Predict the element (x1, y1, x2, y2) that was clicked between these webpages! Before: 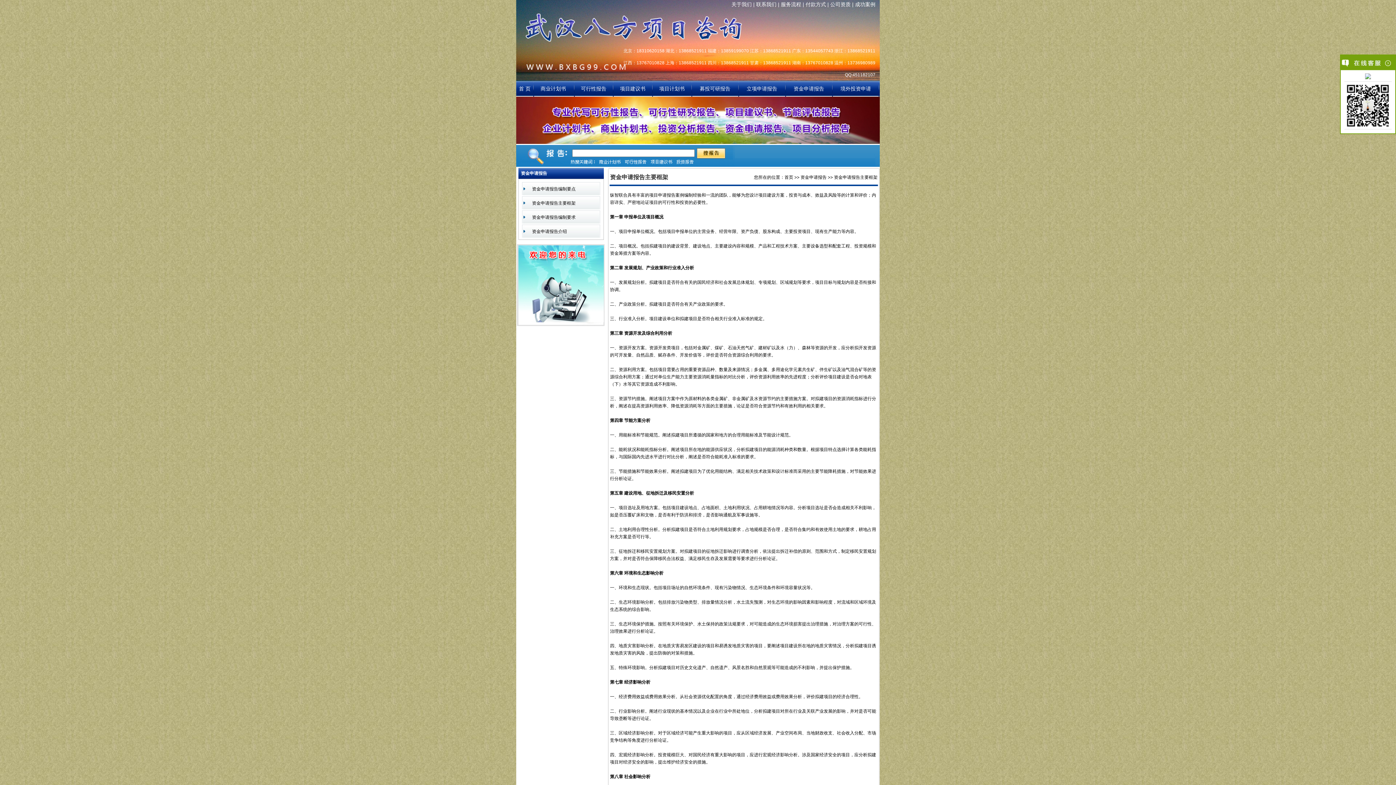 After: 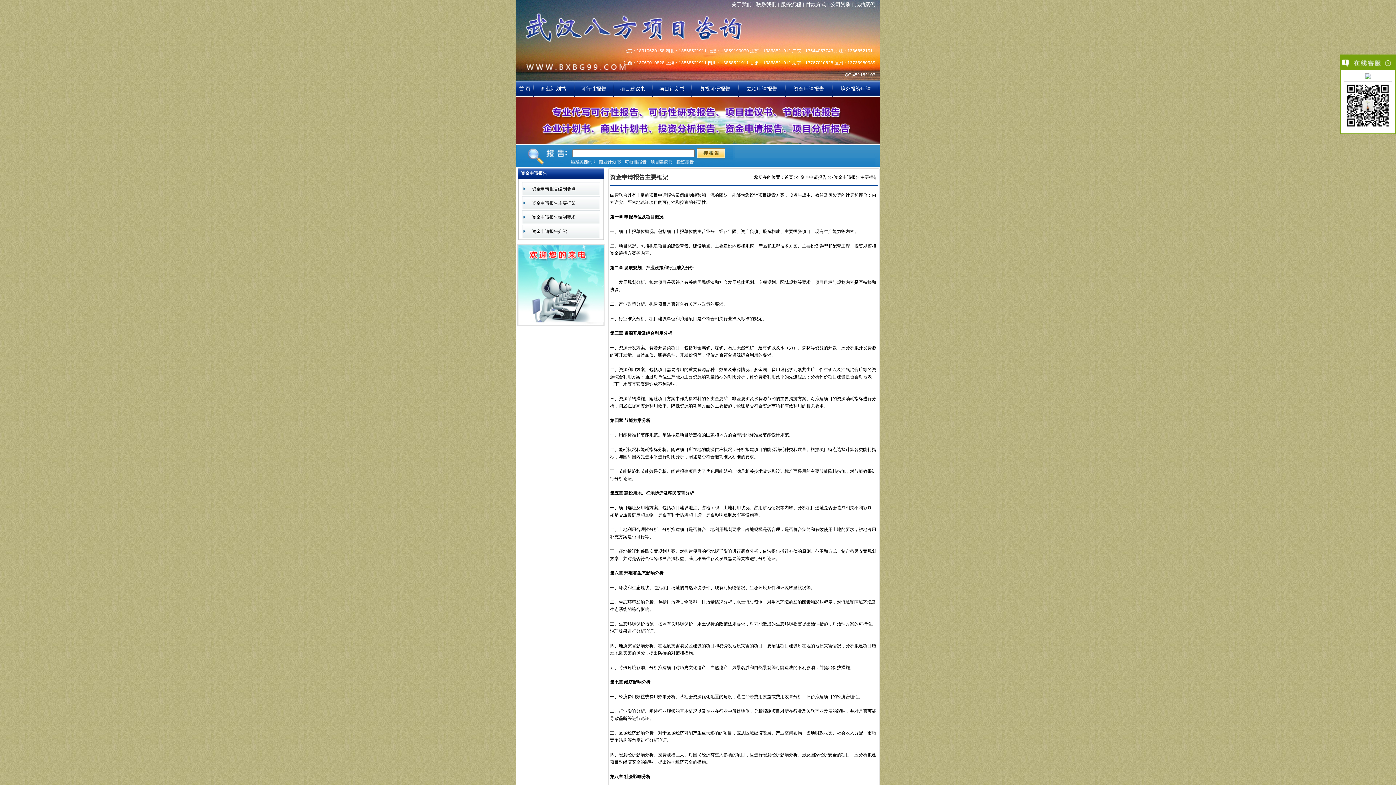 Action: bbox: (1365, 74, 1371, 79)